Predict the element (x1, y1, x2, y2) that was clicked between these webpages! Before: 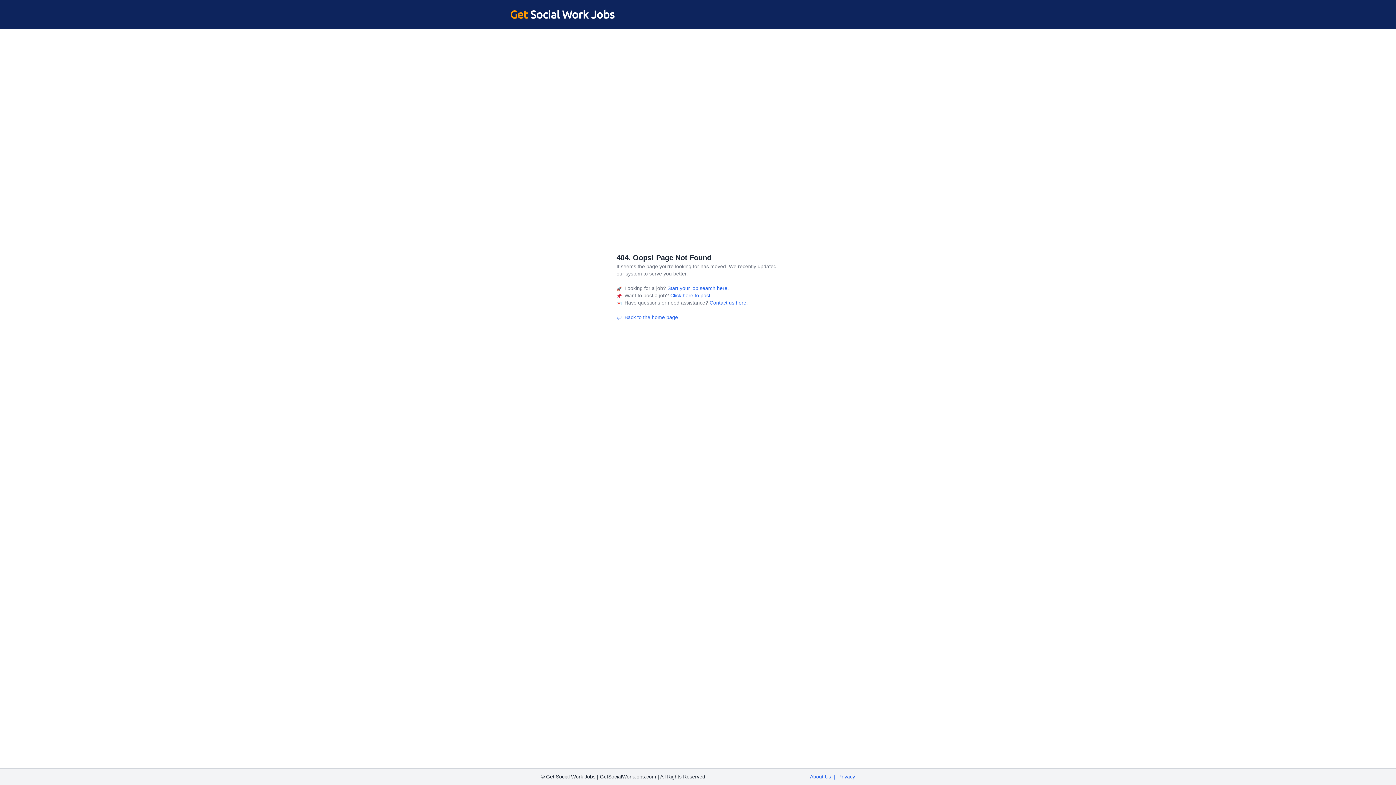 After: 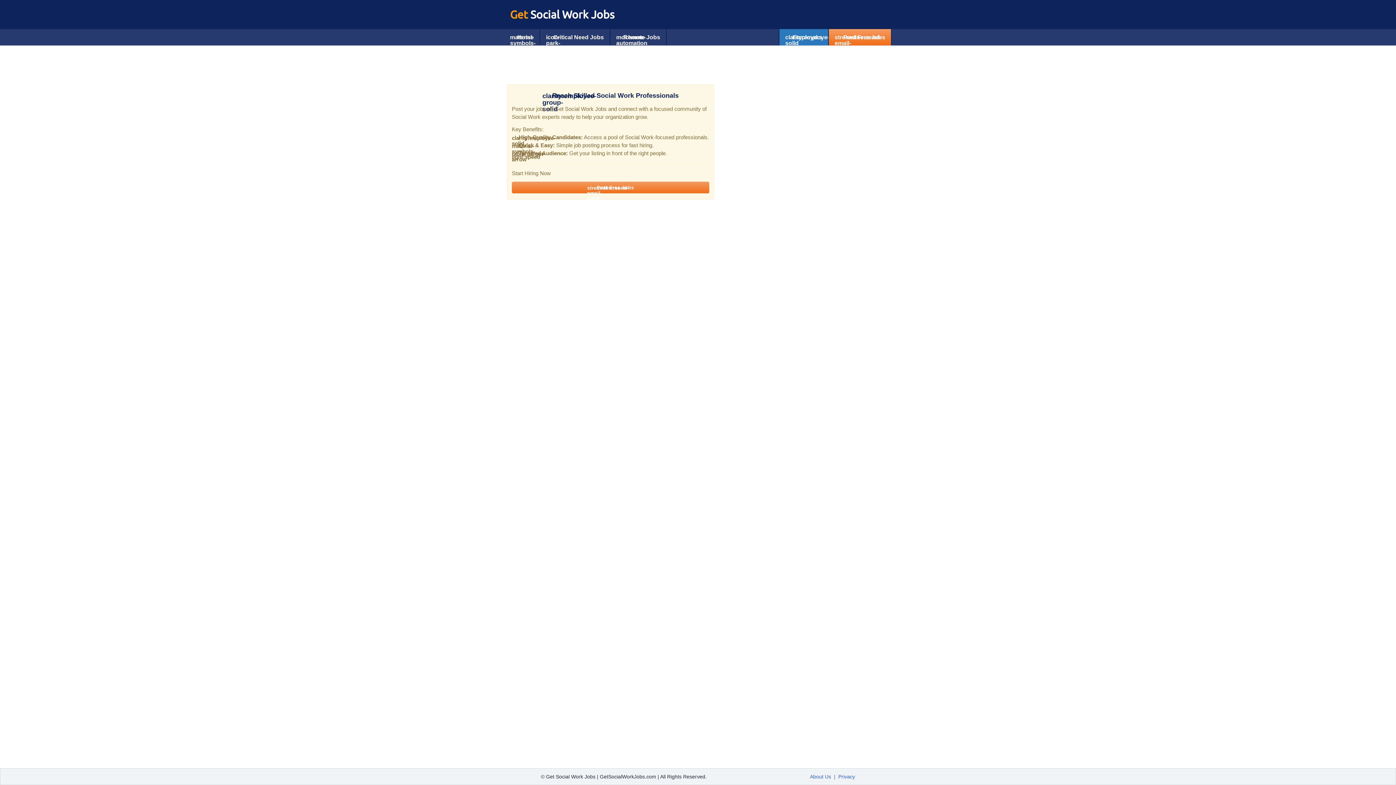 Action: bbox: (669, 292, 712, 298) label:  Click here to post.